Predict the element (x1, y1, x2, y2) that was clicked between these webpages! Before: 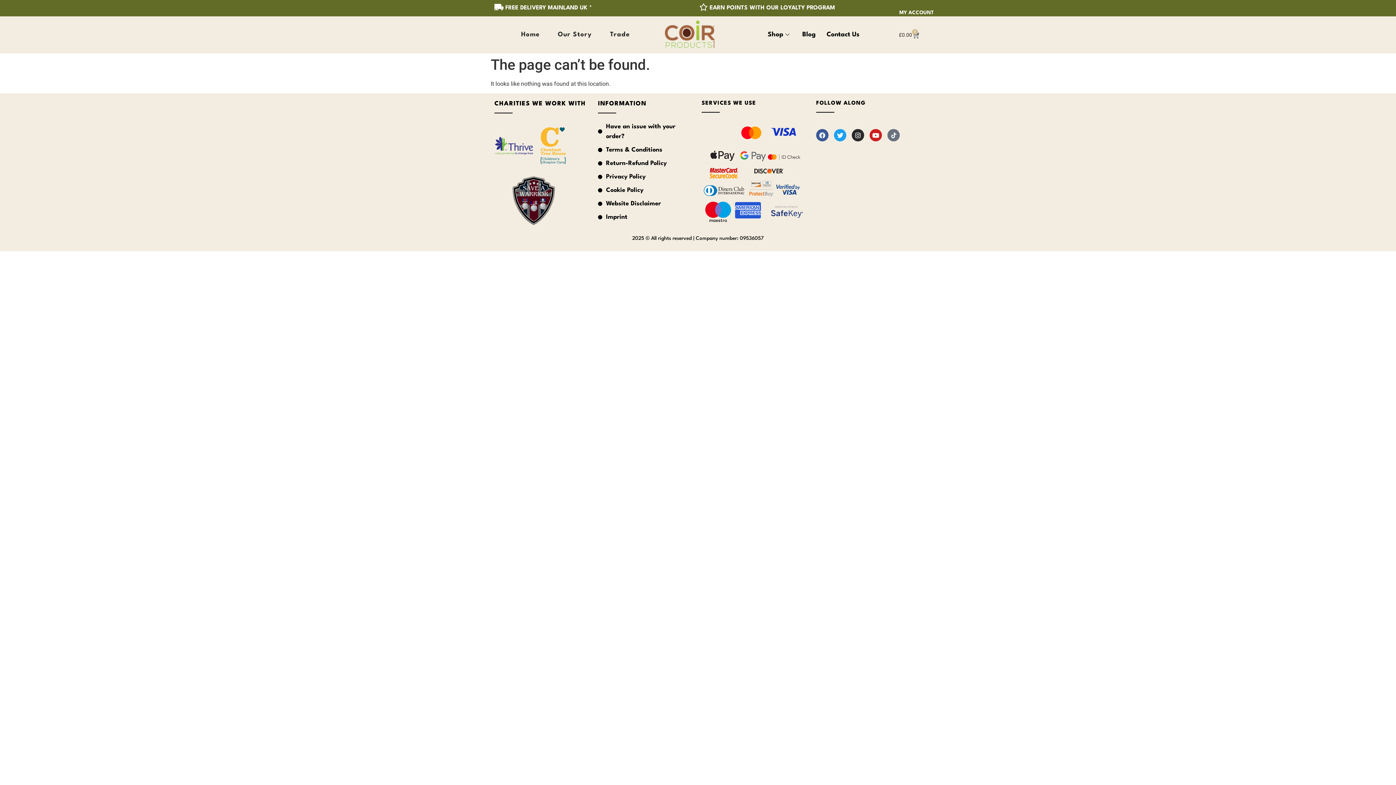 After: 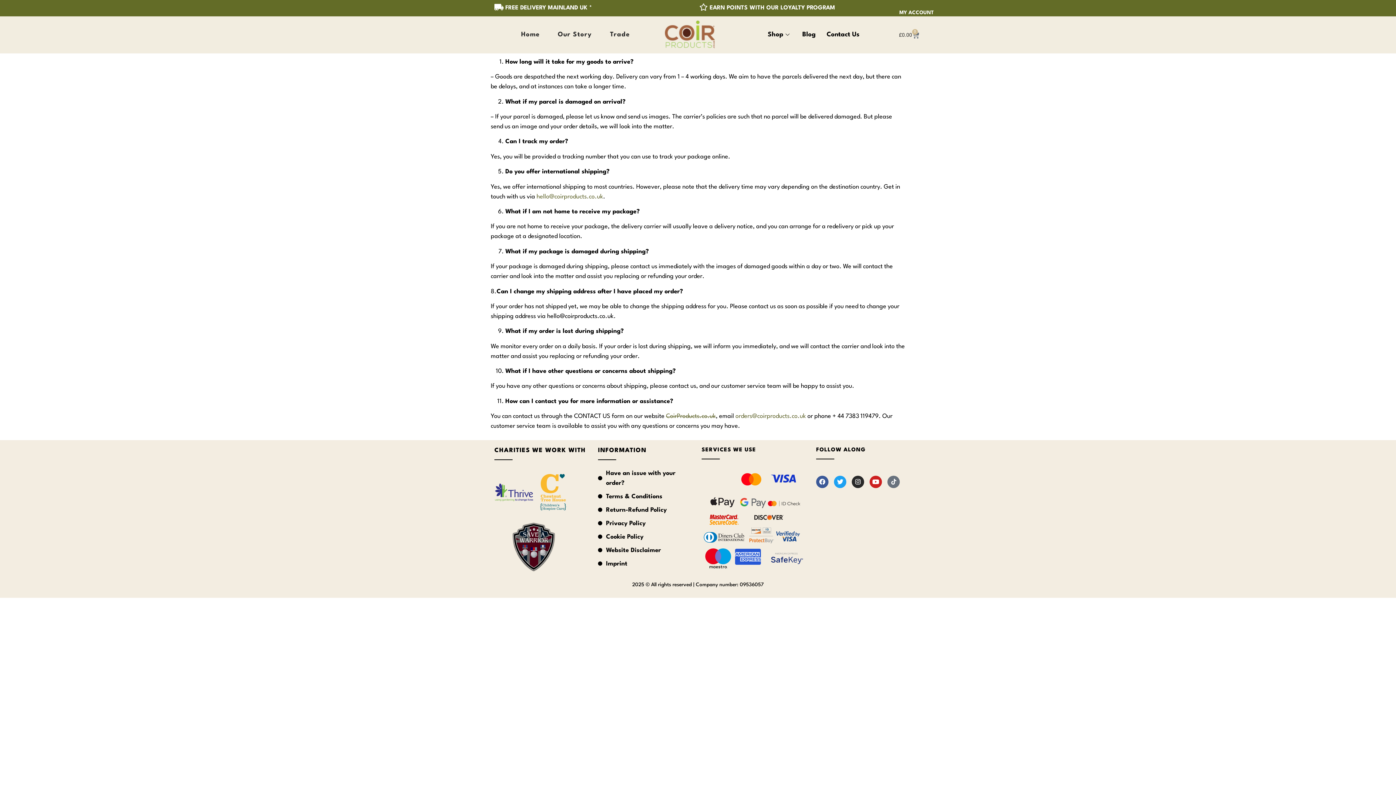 Action: bbox: (598, 121, 694, 141) label: Have an issue with your order?